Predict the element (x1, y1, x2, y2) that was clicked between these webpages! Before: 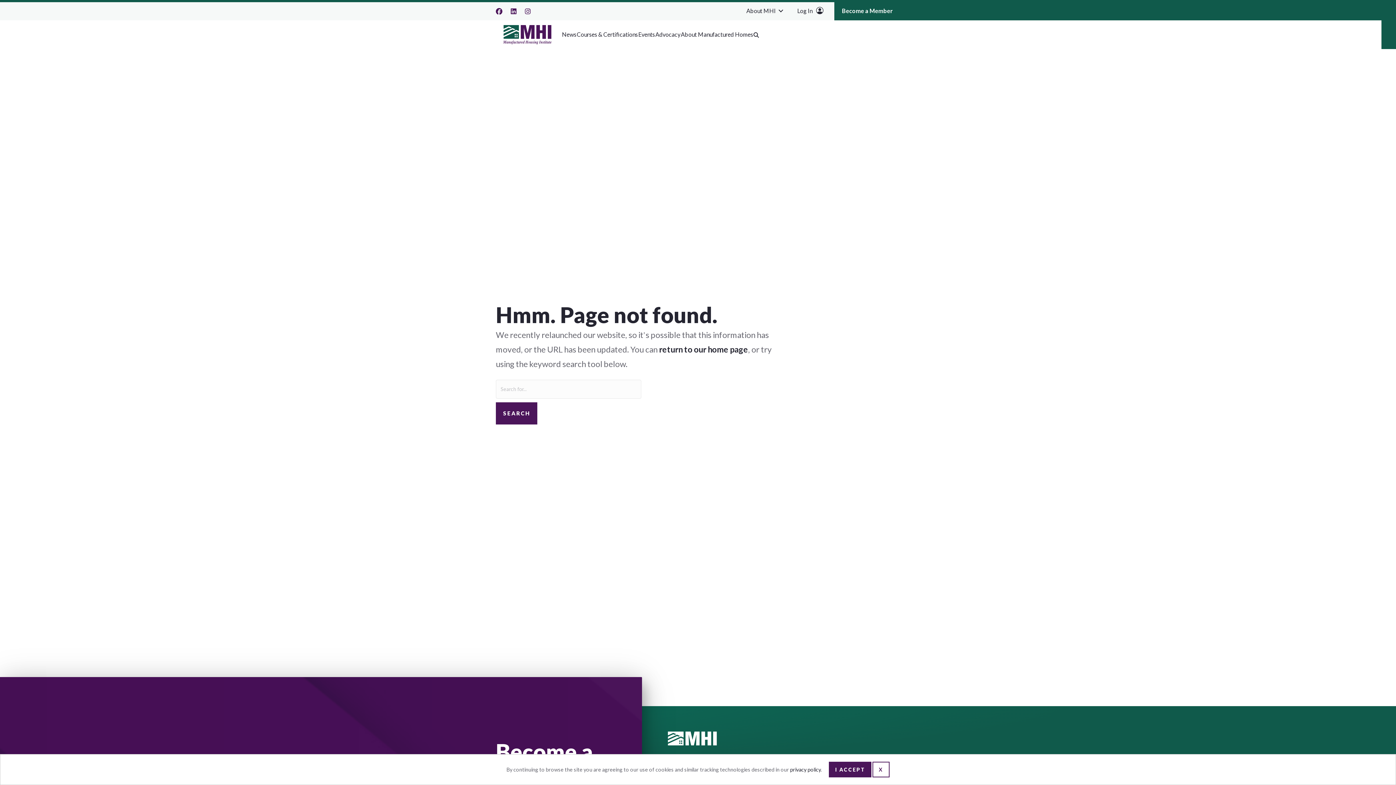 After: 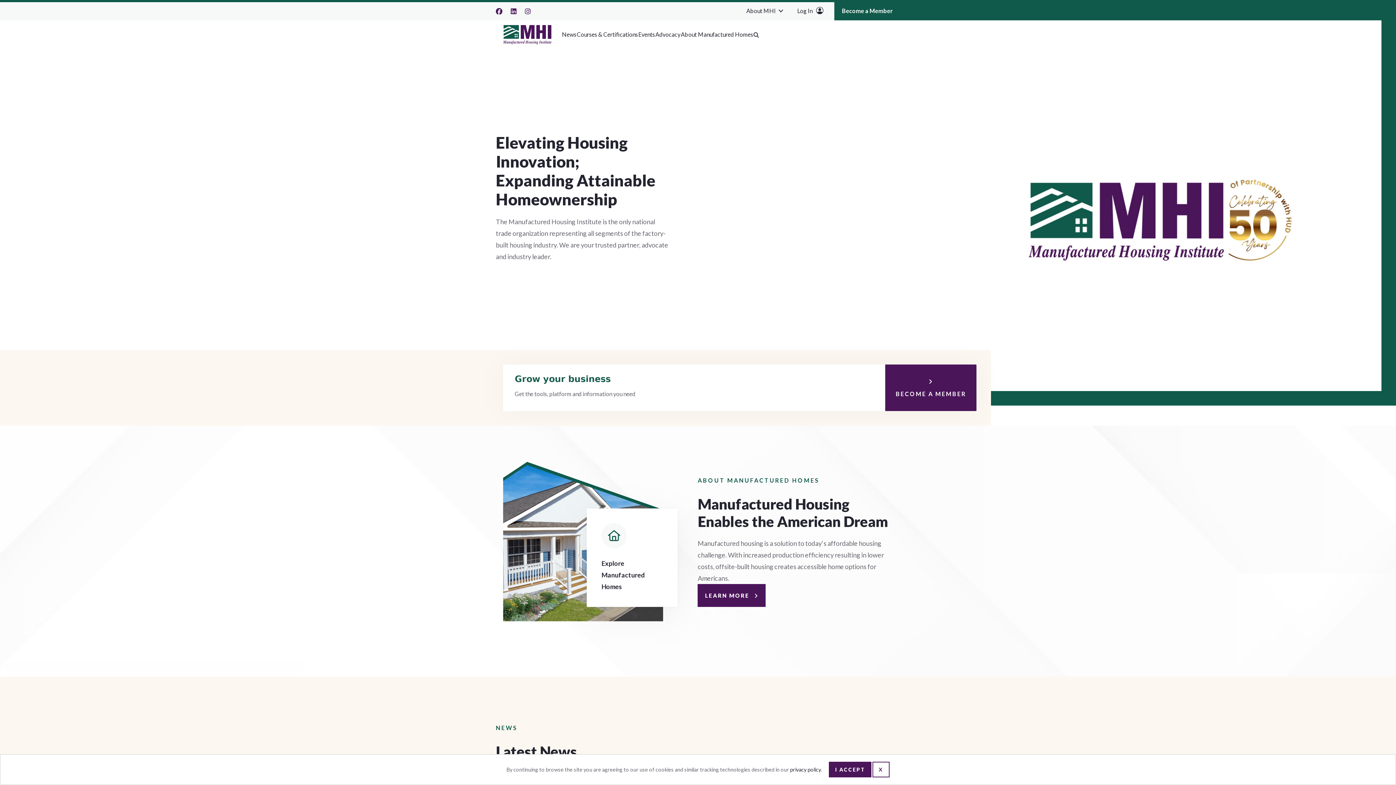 Action: label: return to our home page bbox: (659, 344, 748, 354)